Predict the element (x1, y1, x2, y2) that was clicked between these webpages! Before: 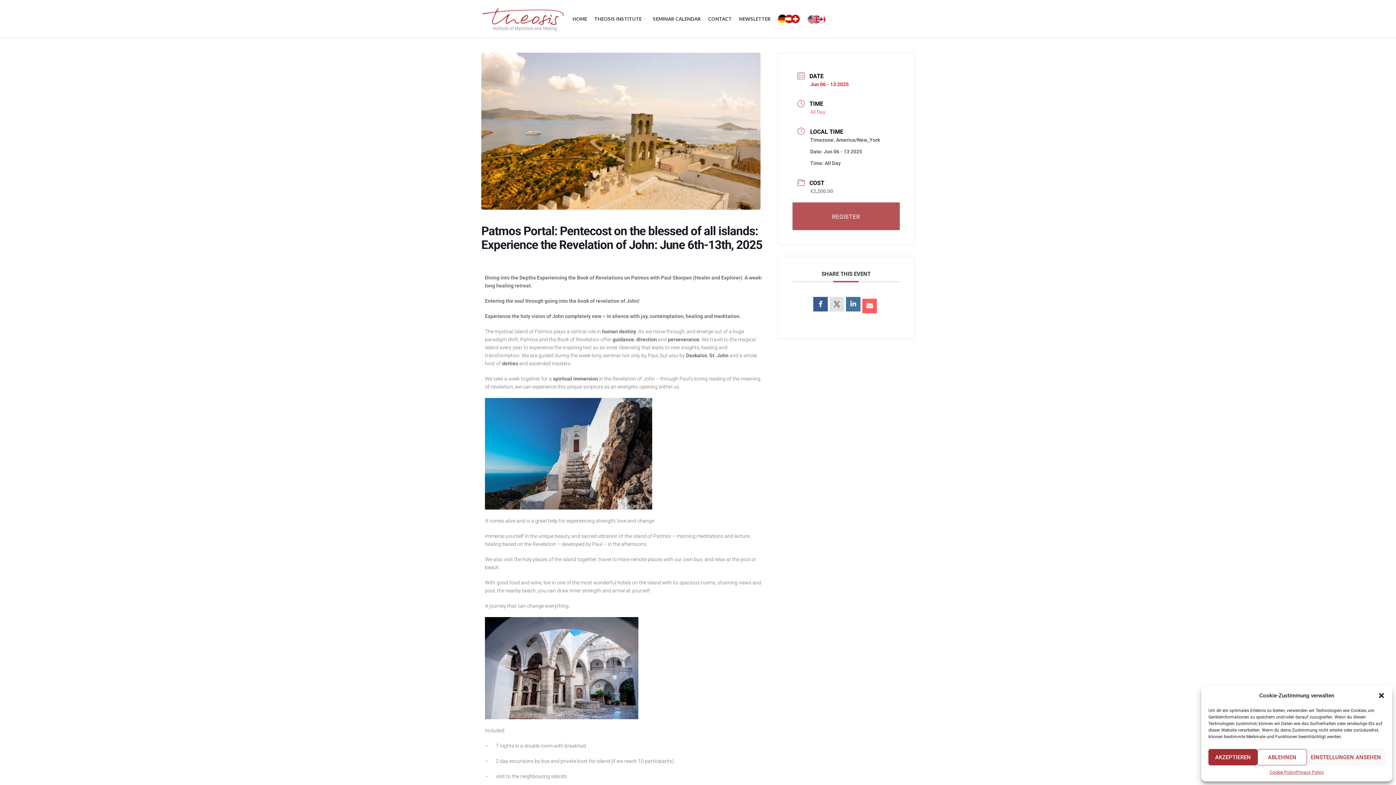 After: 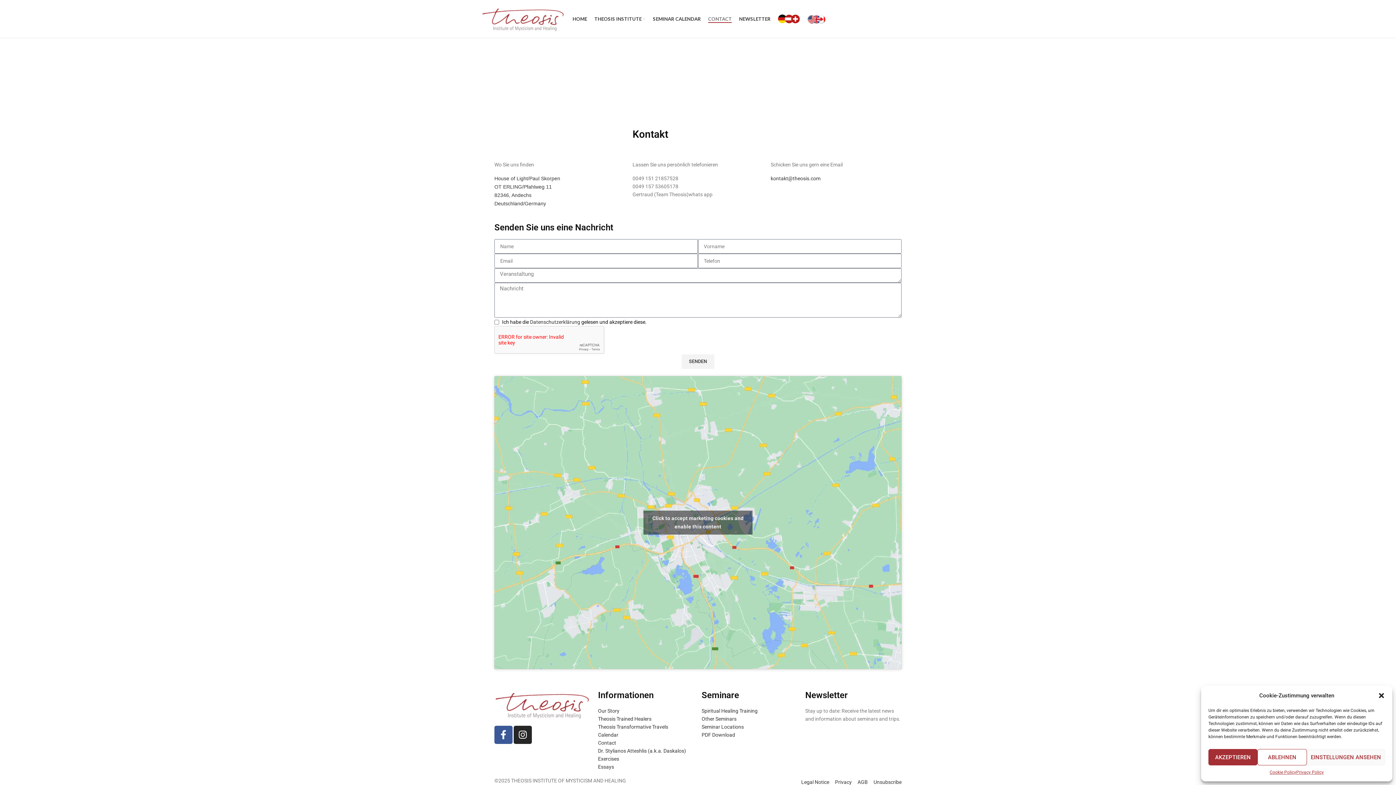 Action: bbox: (704, 11, 735, 26) label: CONTACT